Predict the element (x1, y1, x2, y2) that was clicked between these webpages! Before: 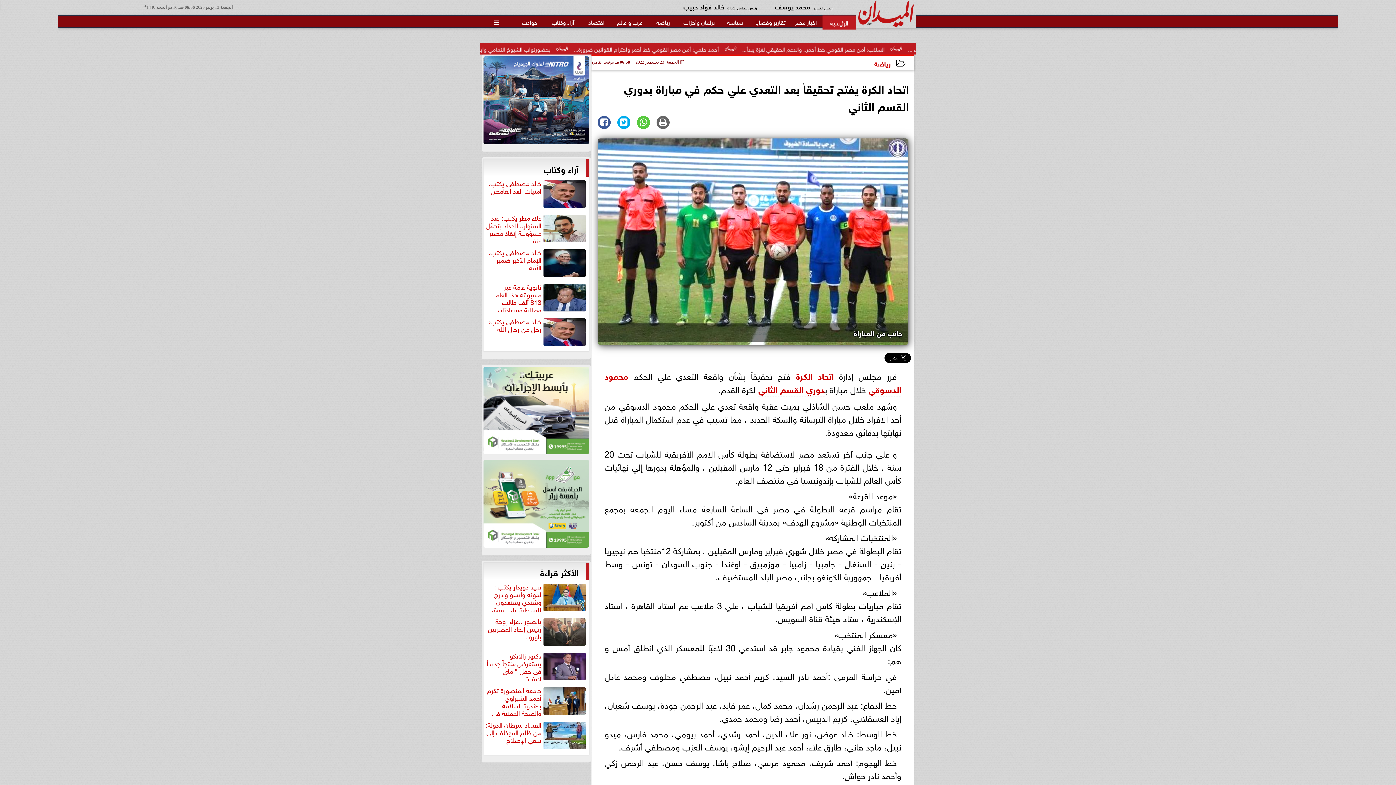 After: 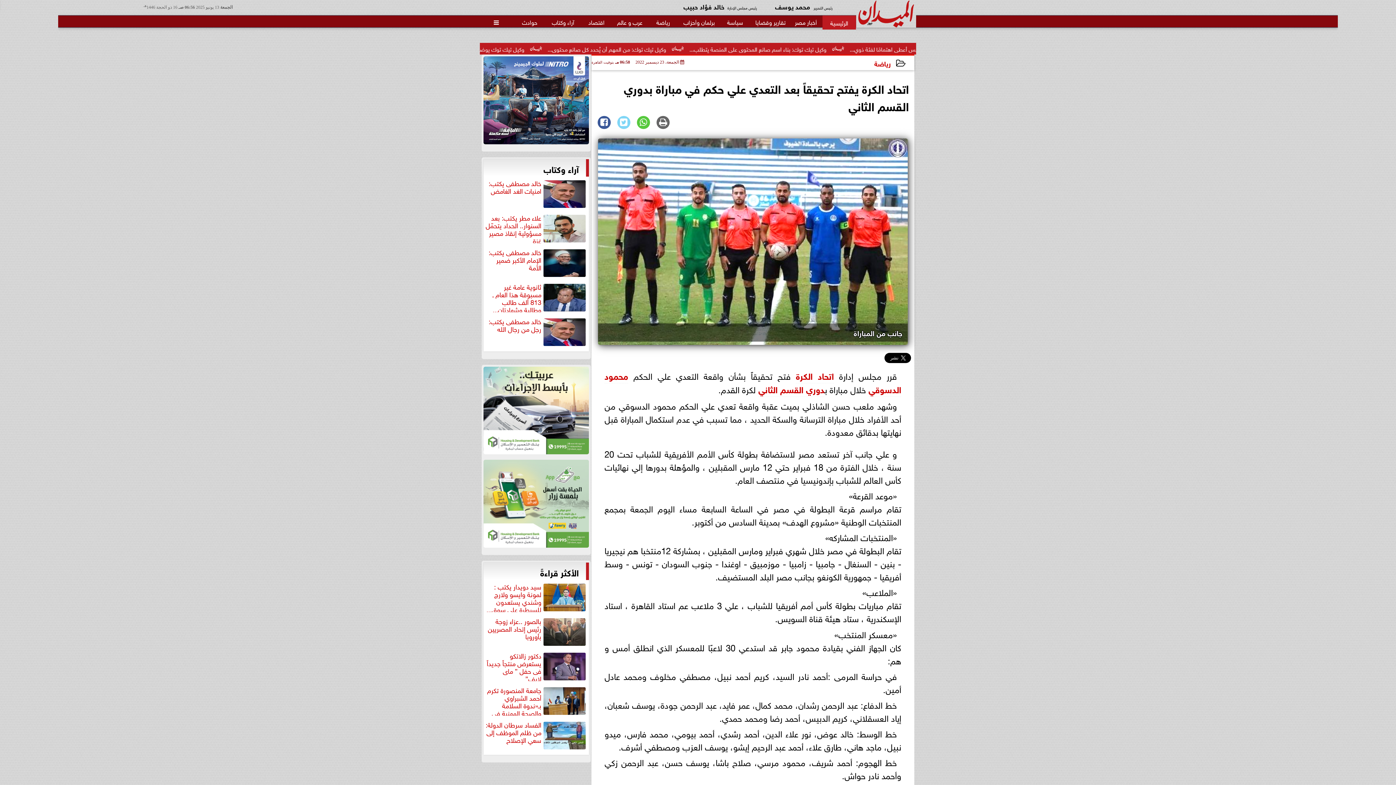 Action: bbox: (617, 116, 630, 129)